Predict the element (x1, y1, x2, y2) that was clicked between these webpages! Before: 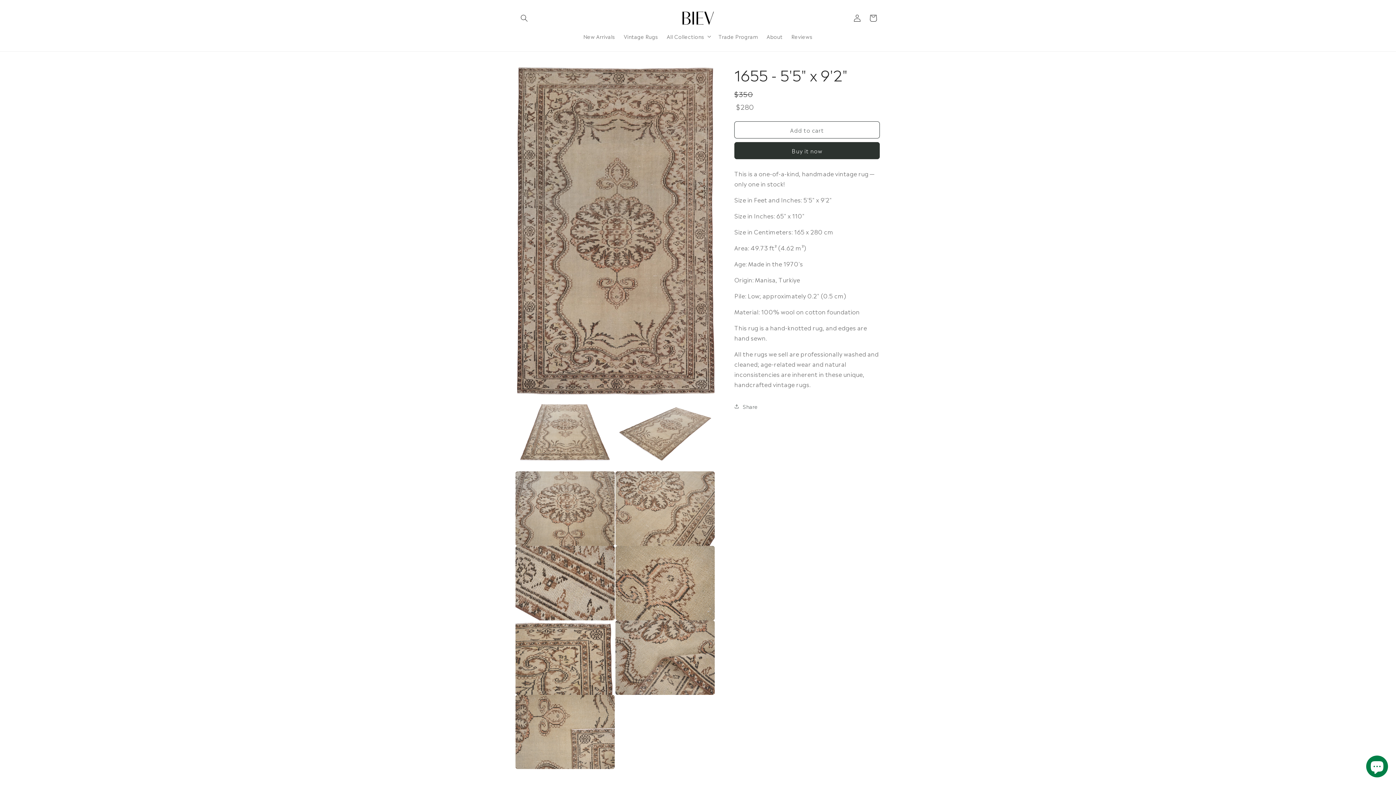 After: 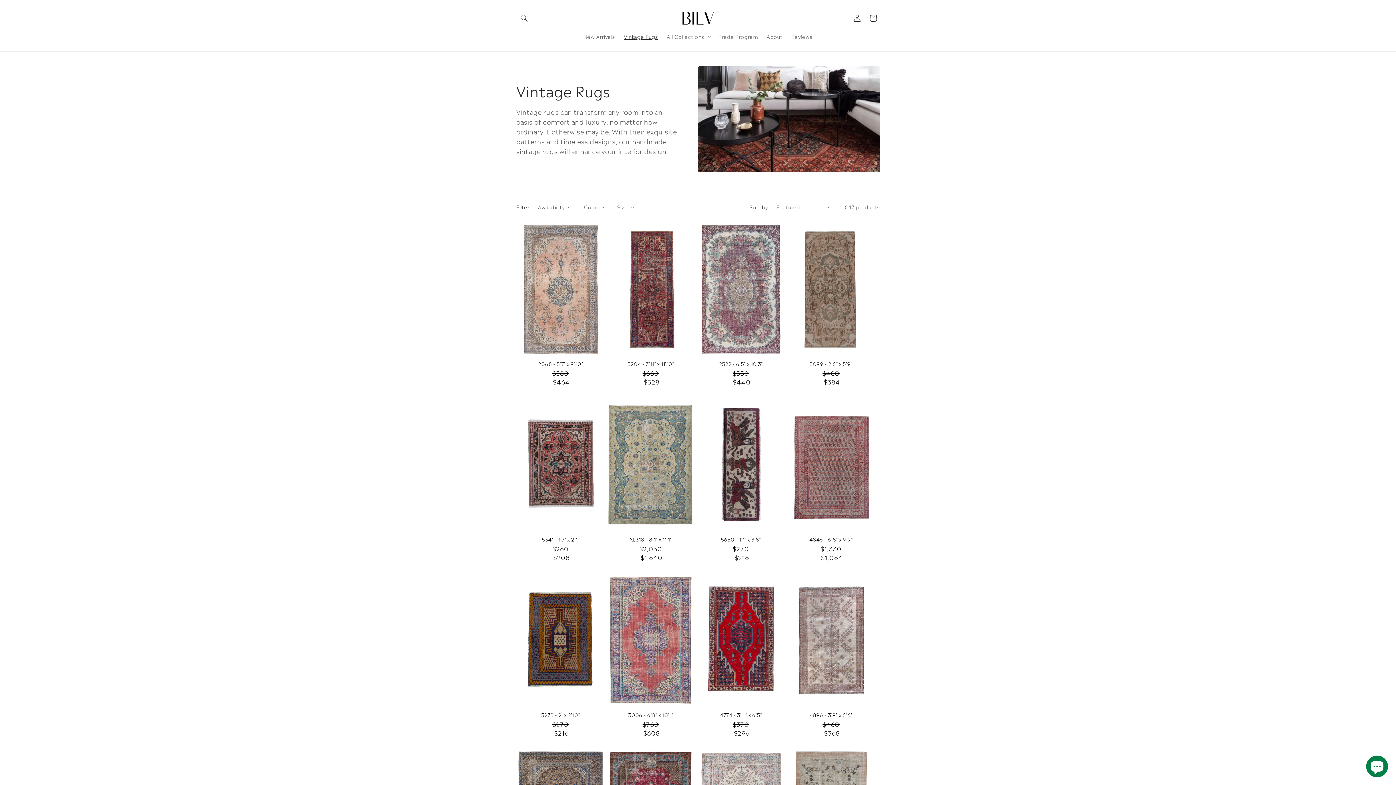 Action: label: Vintage Rugs bbox: (619, 28, 662, 44)